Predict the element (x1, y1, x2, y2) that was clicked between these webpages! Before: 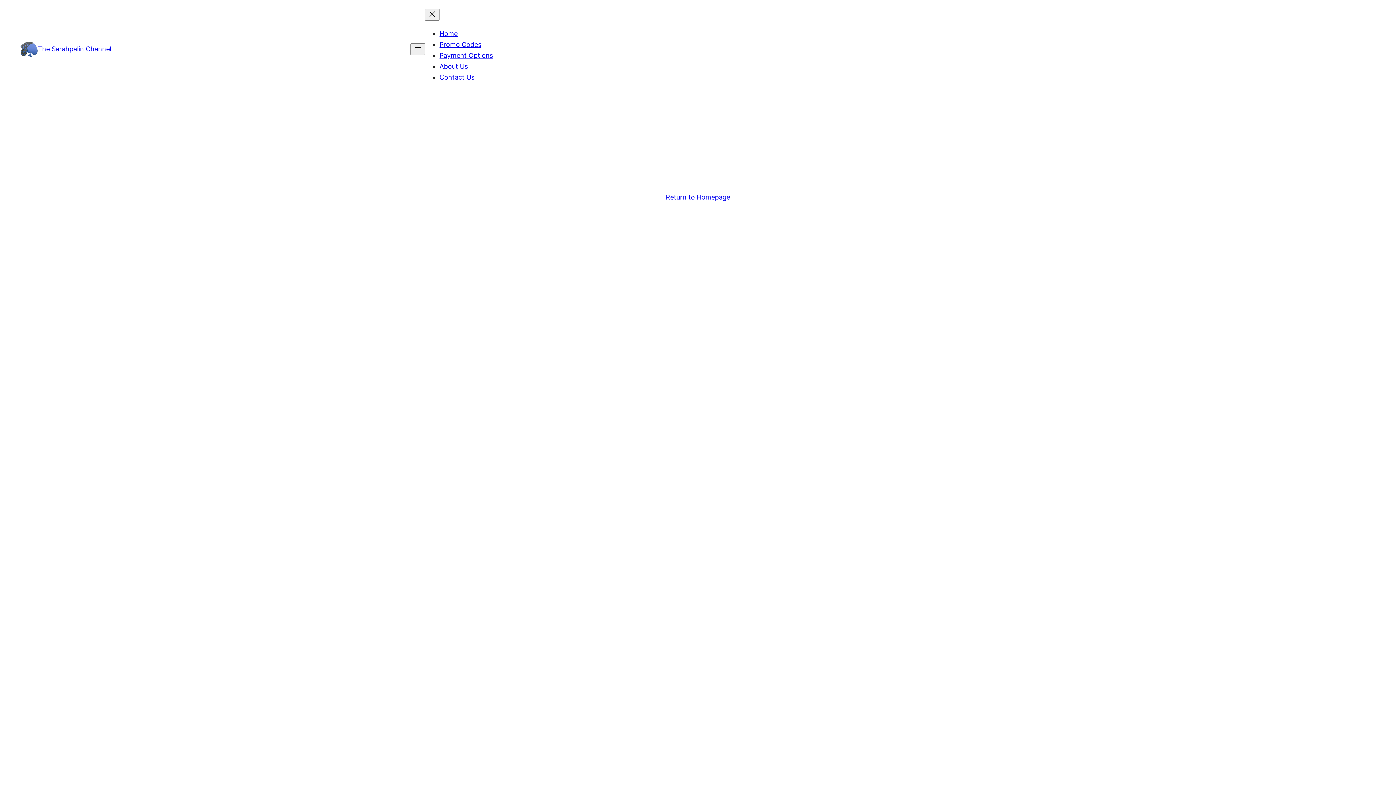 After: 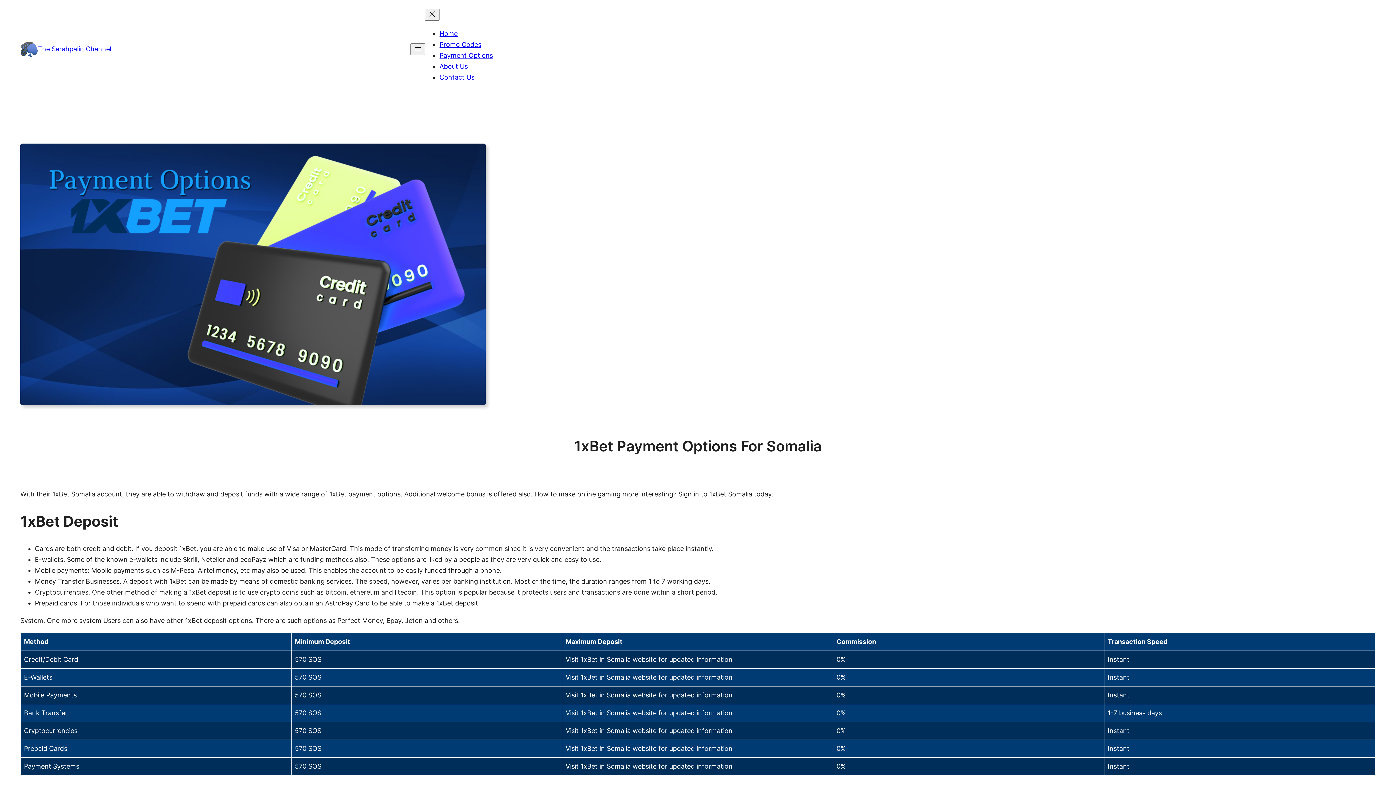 Action: bbox: (439, 51, 493, 59) label: Payment Options